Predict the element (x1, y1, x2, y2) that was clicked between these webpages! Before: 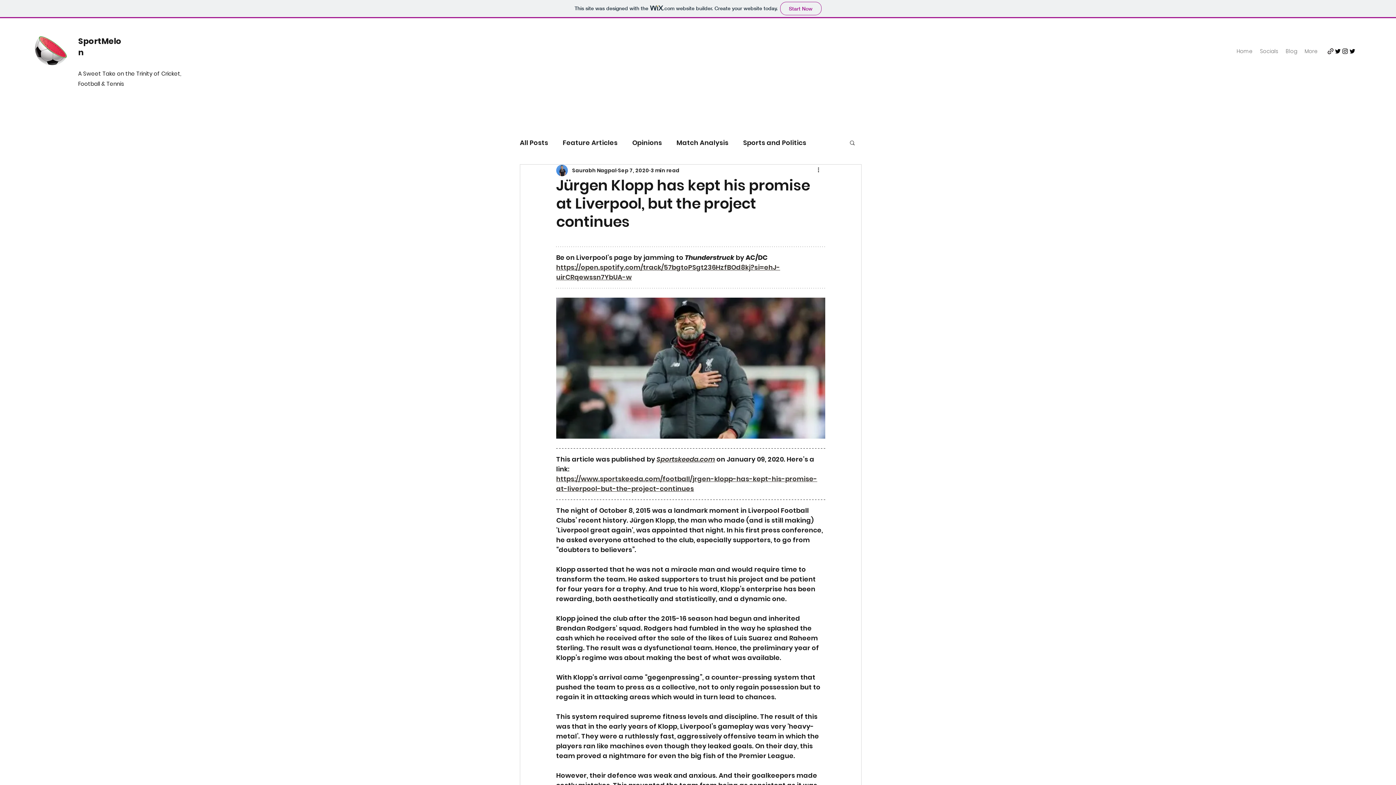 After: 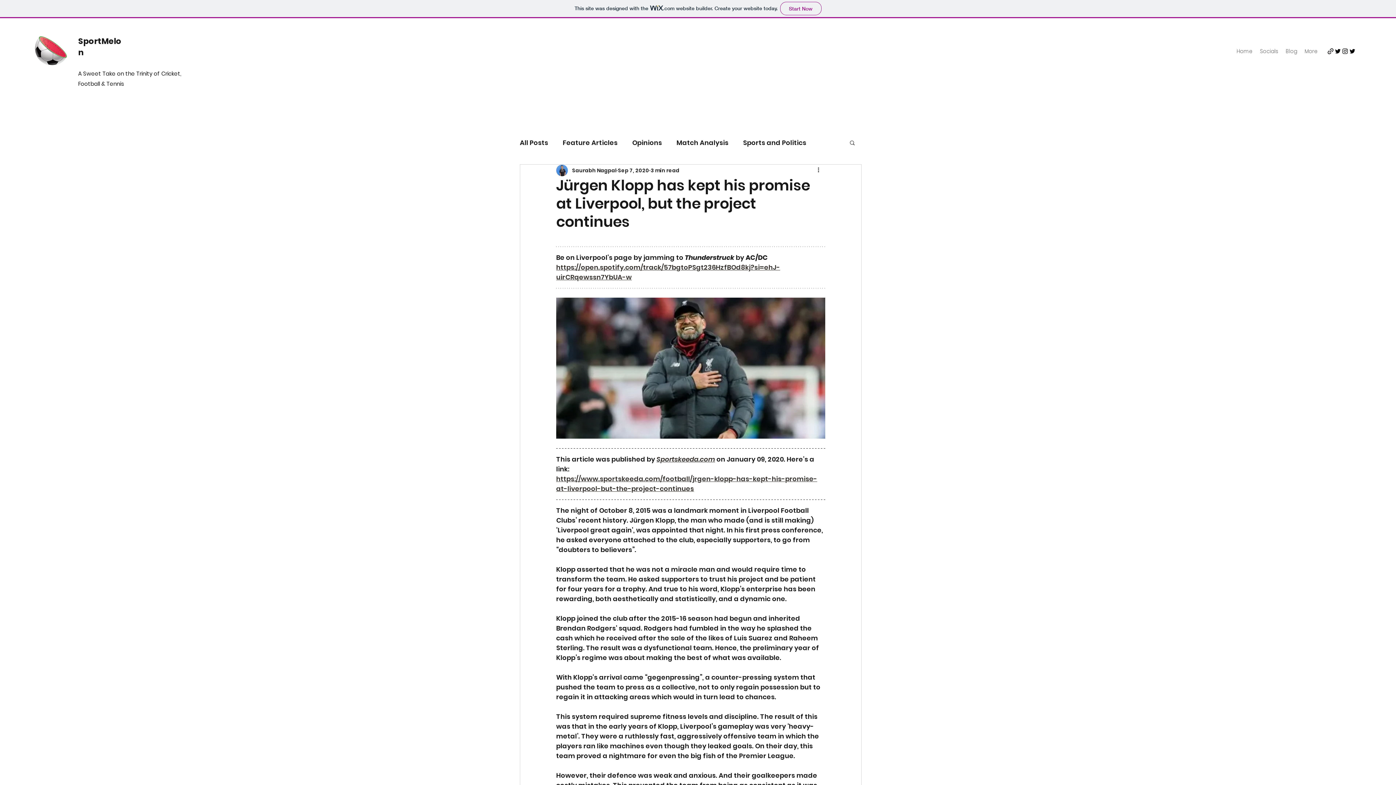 Action: bbox: (556, 474, 817, 493) label: https://www.sportskeeda.com/football/jrgen-klopp-has-kept-his-promise-at-liverpool-but-the-project-continues